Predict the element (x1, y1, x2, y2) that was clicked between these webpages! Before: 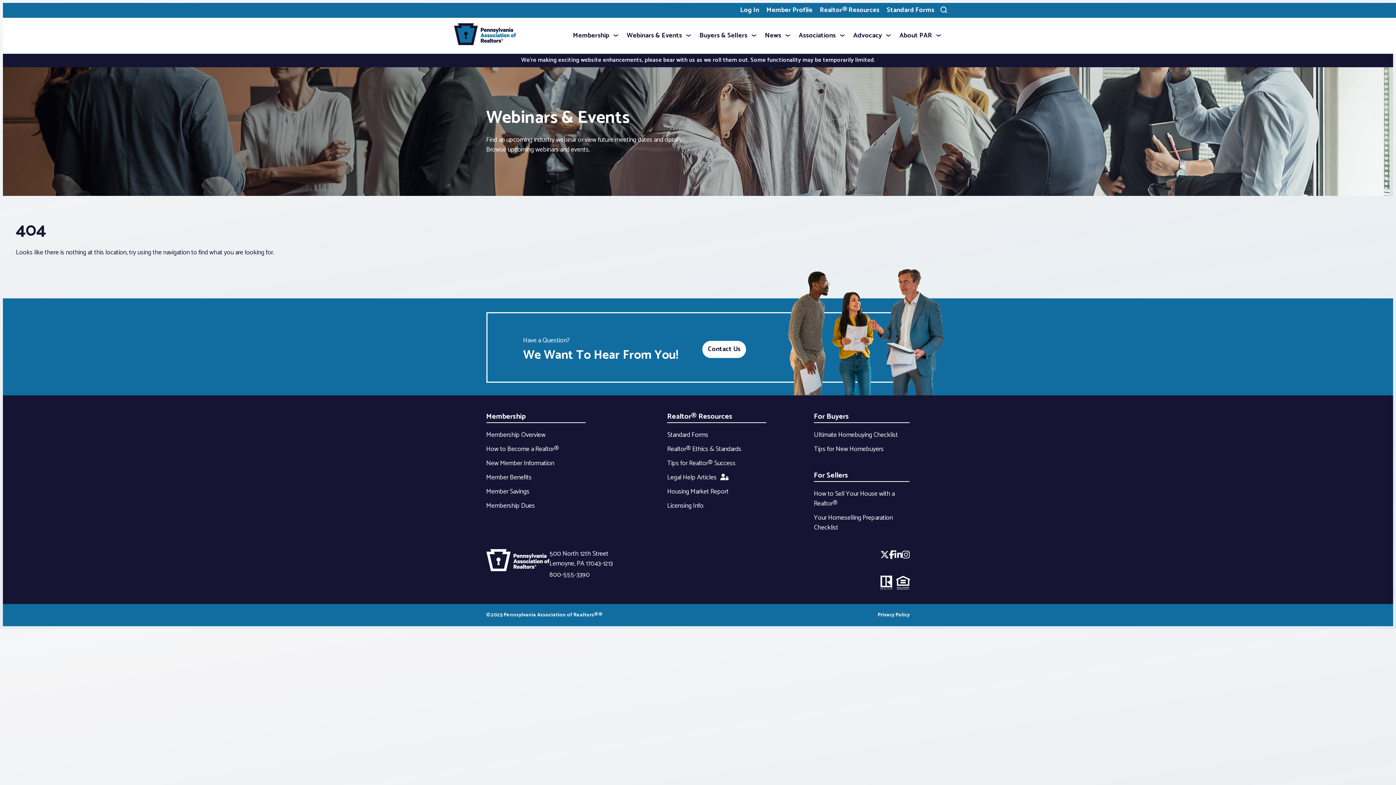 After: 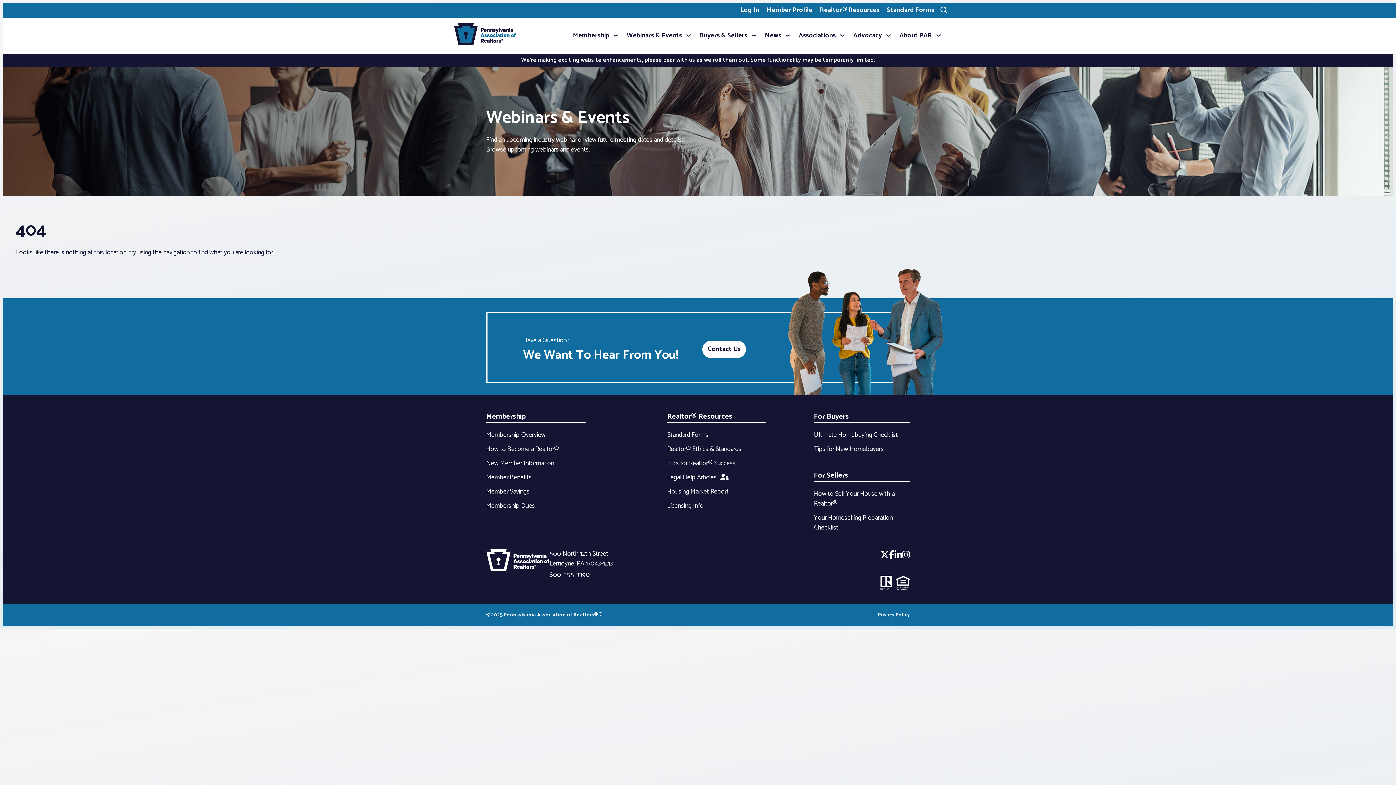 Action: label: 800-555-3390 bbox: (549, 569, 589, 580)